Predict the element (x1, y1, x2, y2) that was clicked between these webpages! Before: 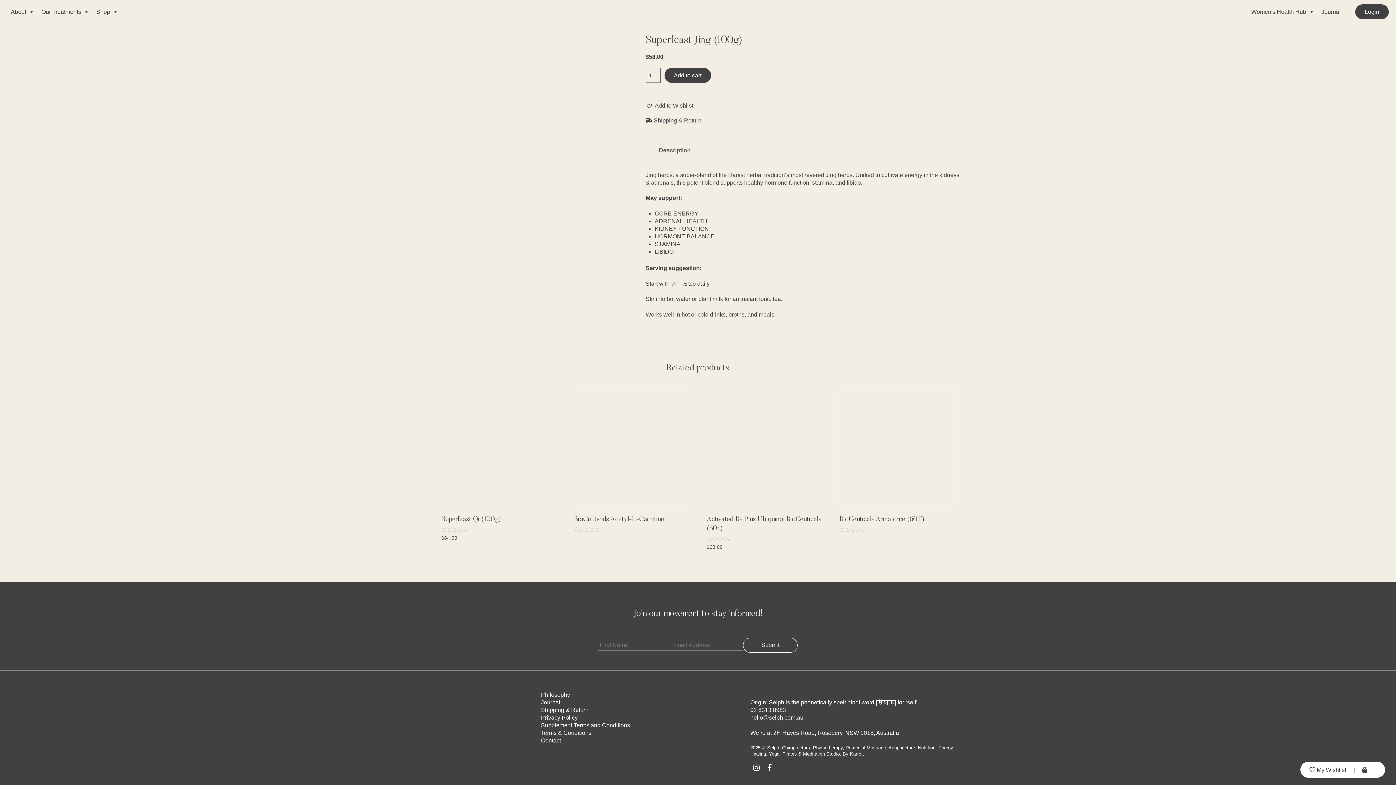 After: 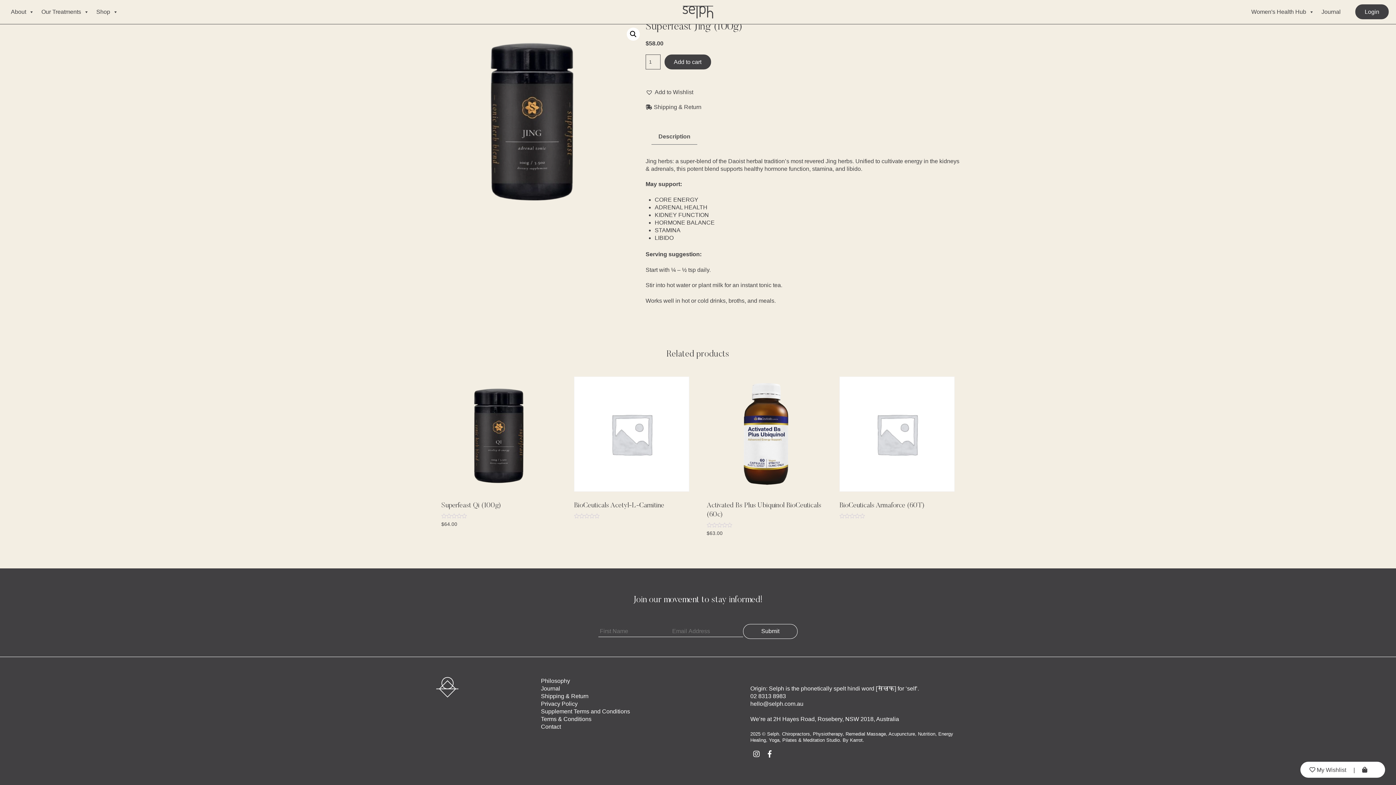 Action: label: Description bbox: (652, 142, 697, 158)